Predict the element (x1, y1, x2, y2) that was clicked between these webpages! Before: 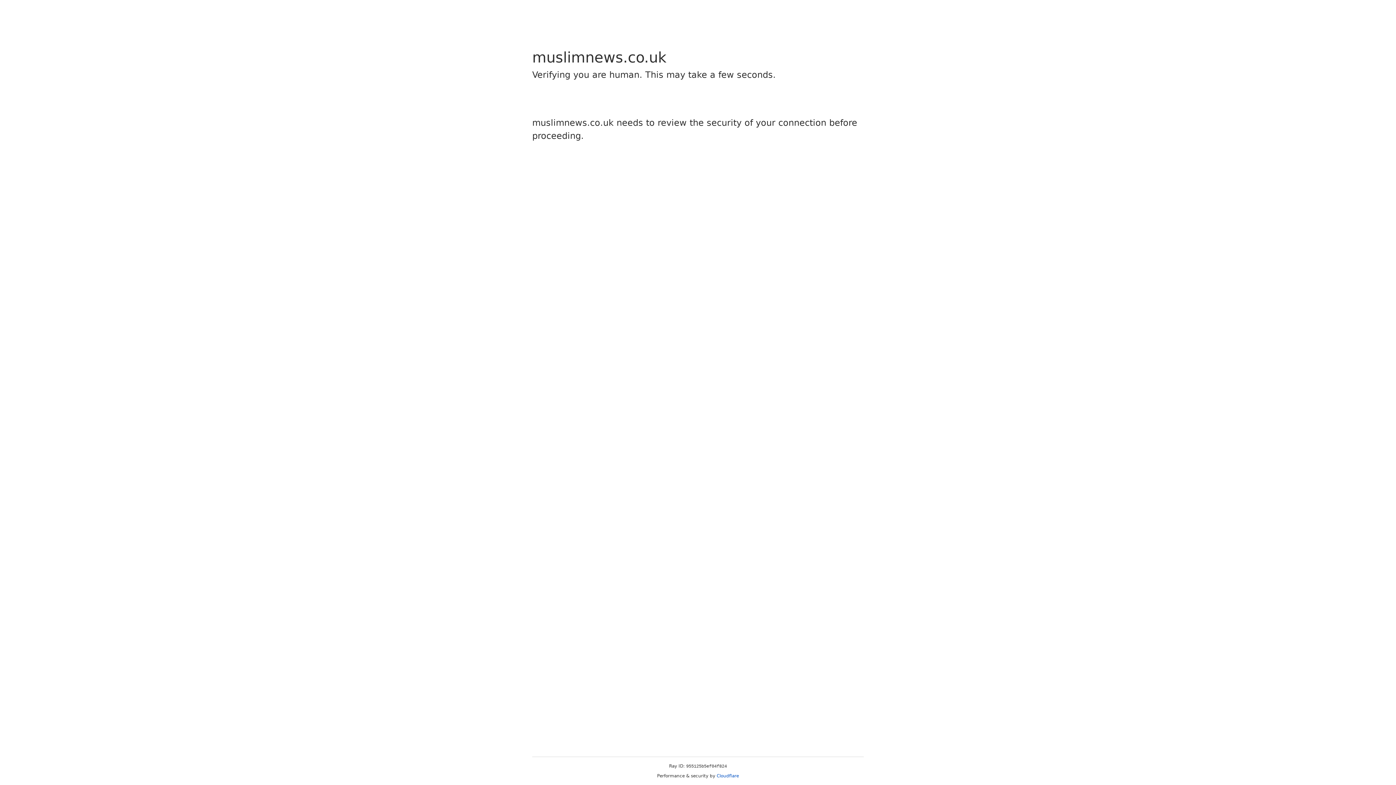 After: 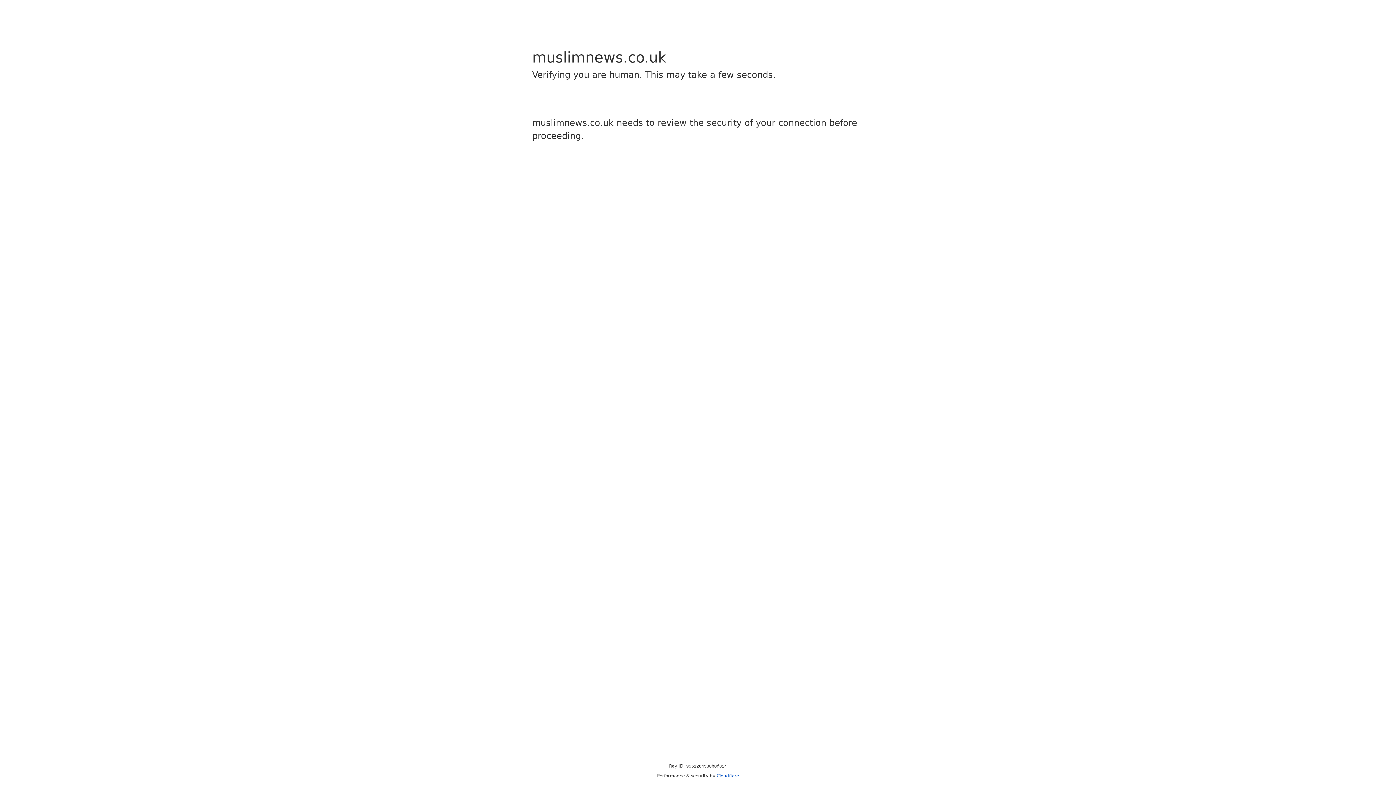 Action: bbox: (716, 773, 739, 778) label: Cloudflare